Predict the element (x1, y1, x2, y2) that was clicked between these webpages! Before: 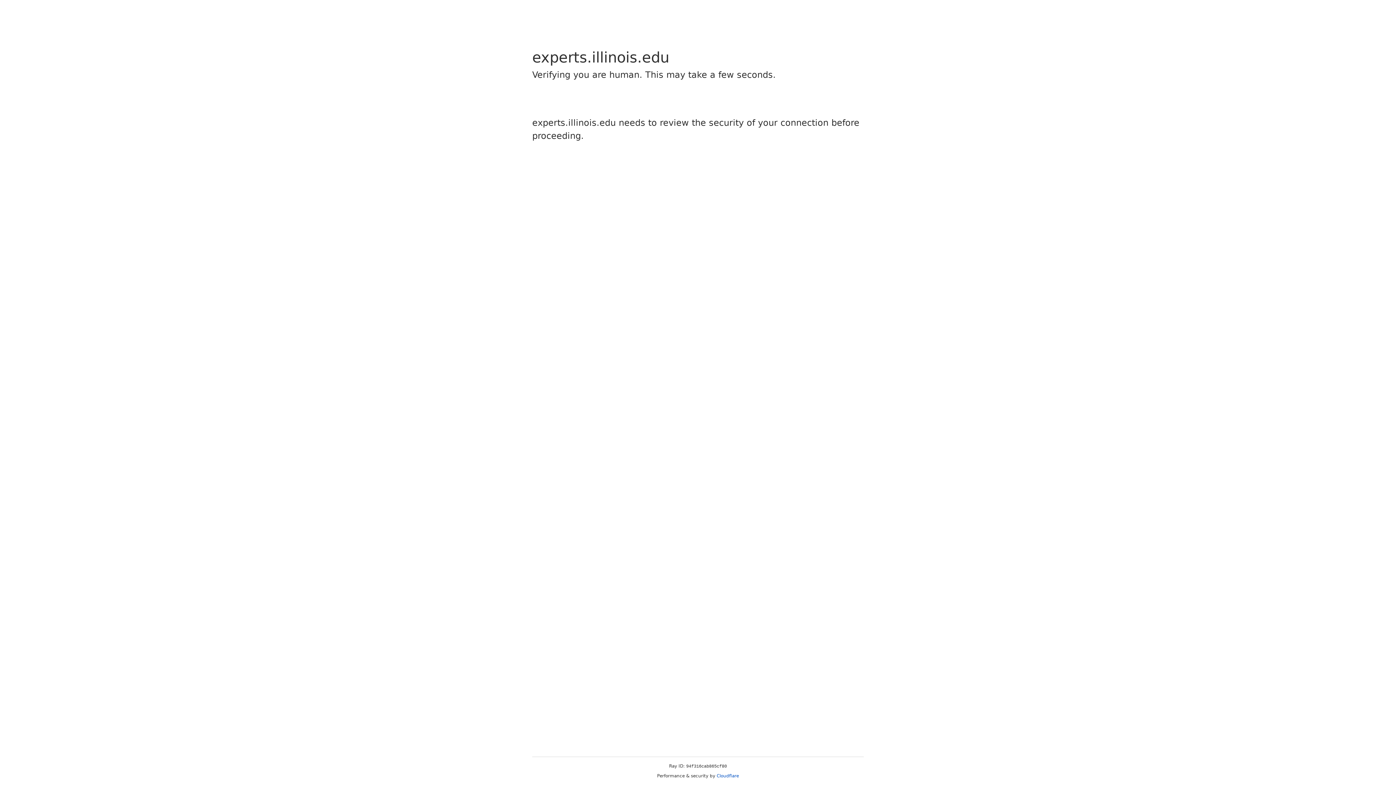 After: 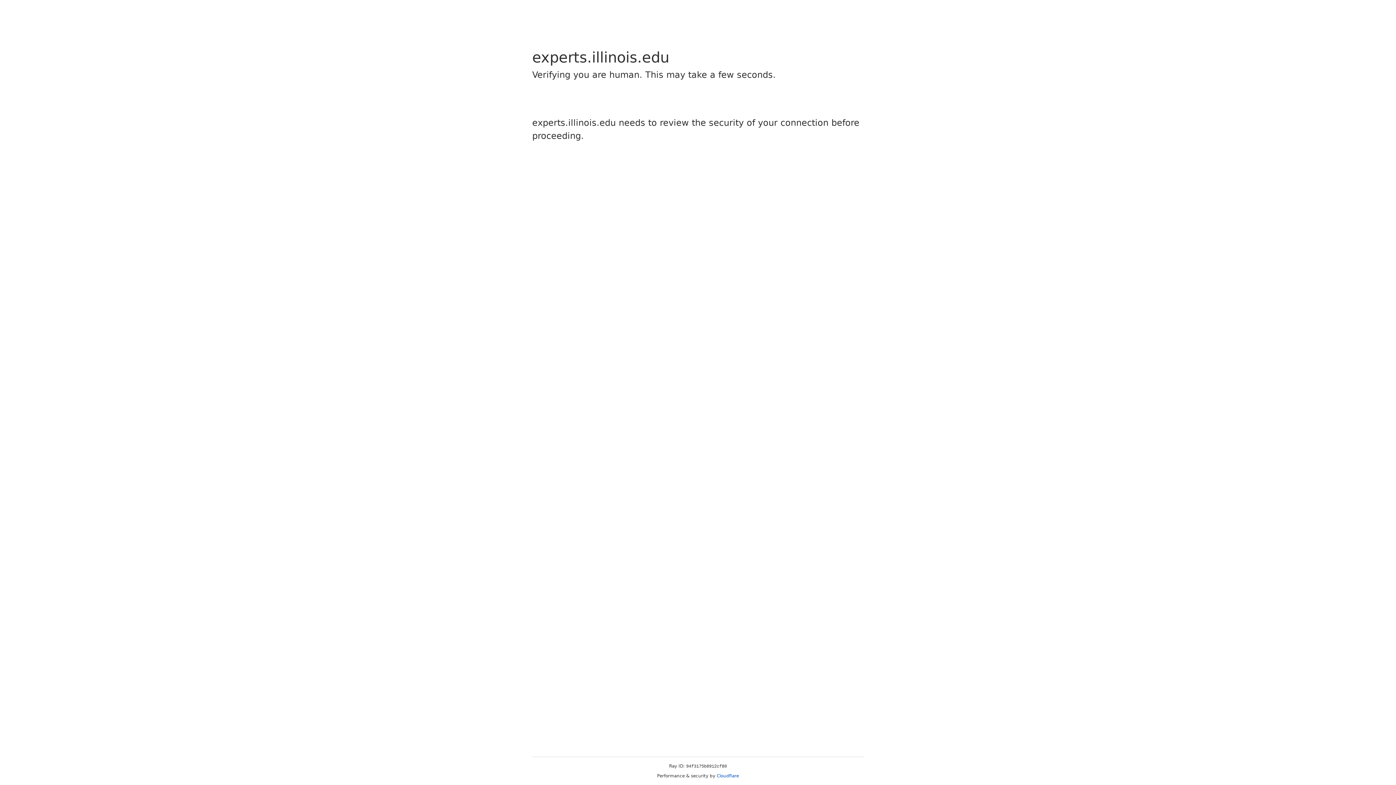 Action: bbox: (716, 773, 739, 778) label: Cloudflare